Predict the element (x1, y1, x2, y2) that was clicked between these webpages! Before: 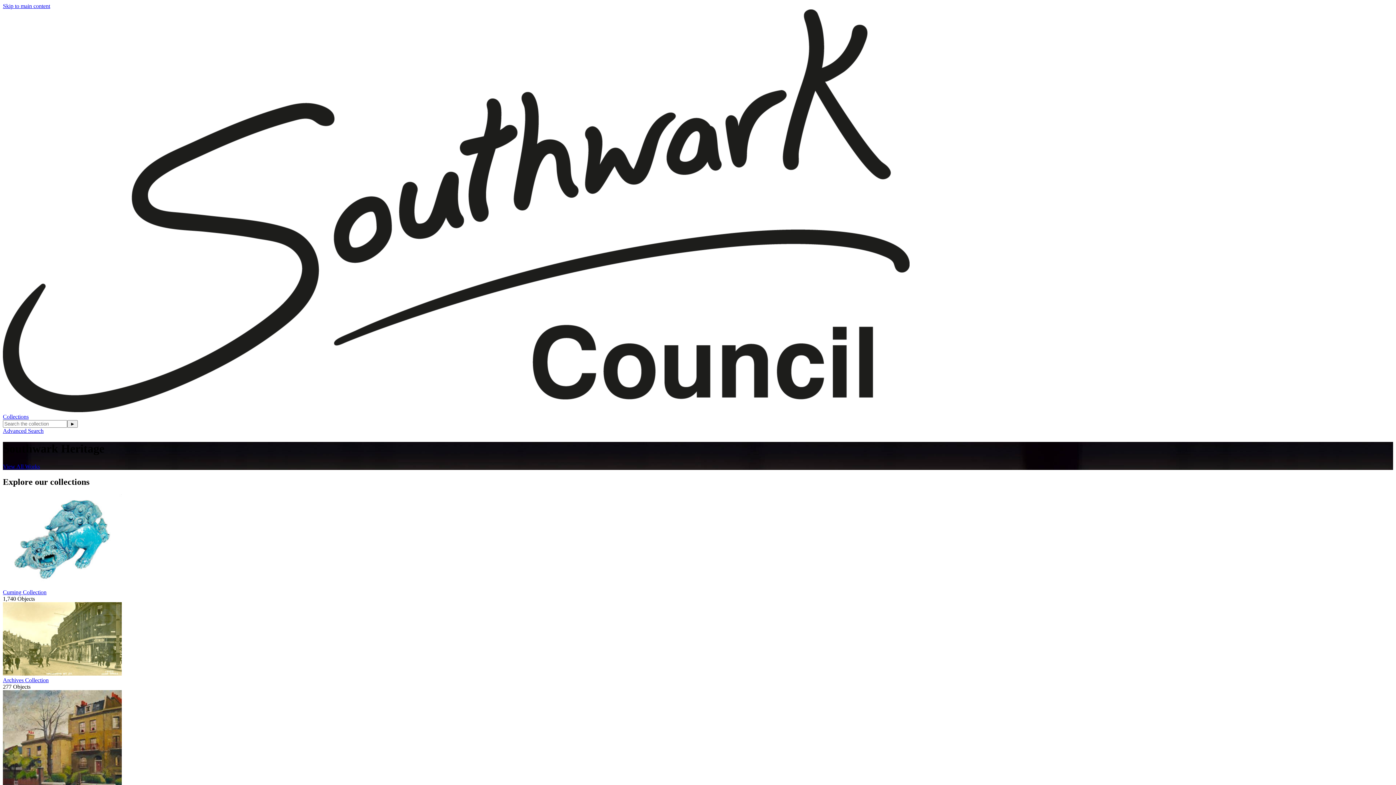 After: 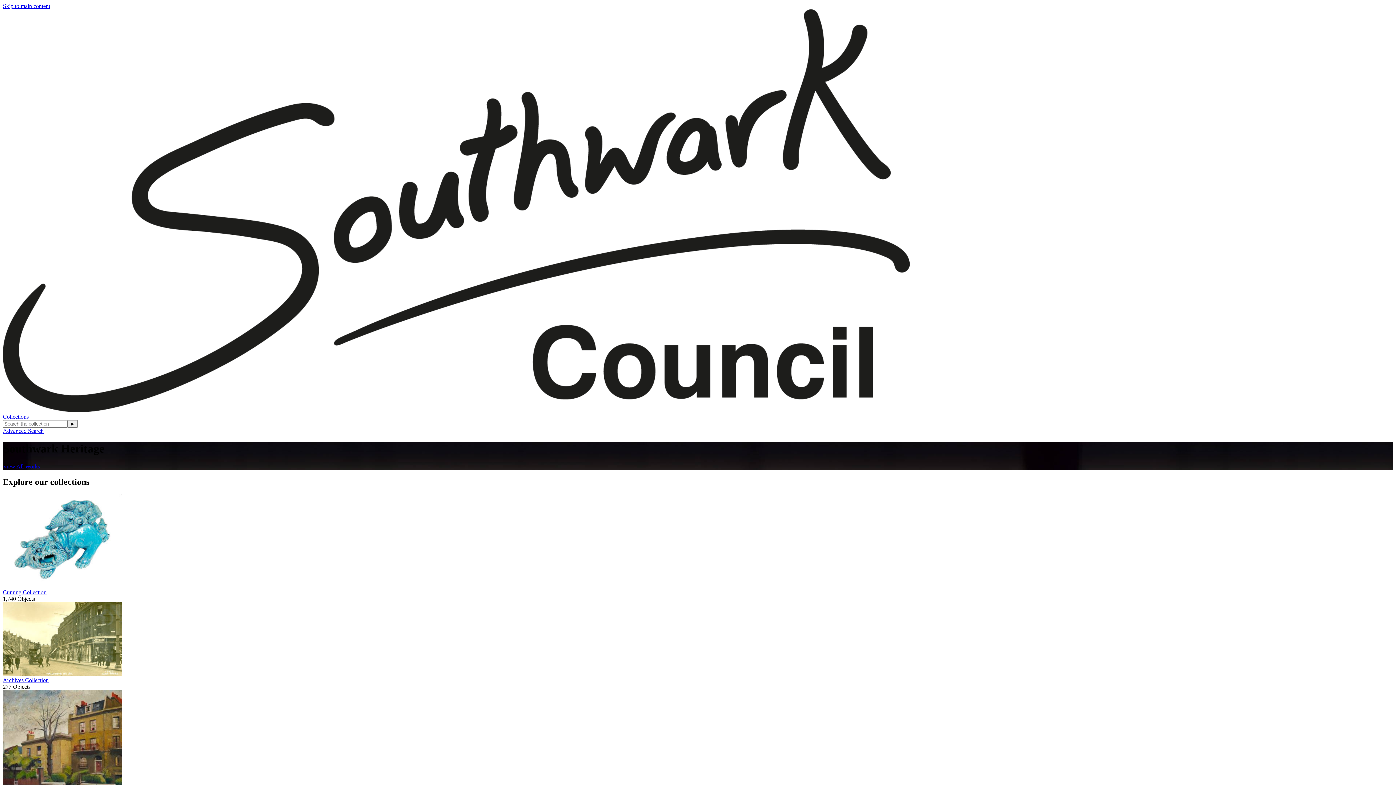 Action: bbox: (2, 413, 28, 420) label: Collections